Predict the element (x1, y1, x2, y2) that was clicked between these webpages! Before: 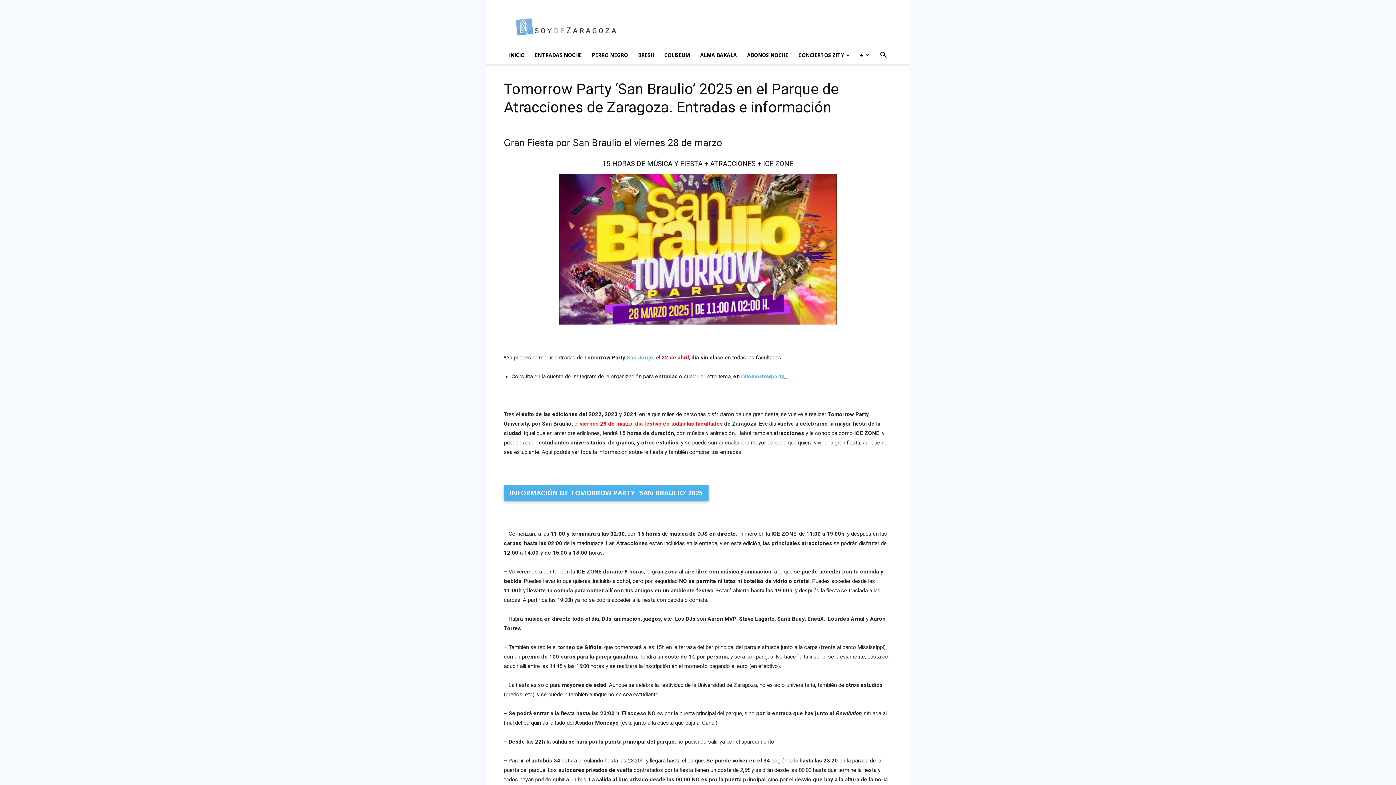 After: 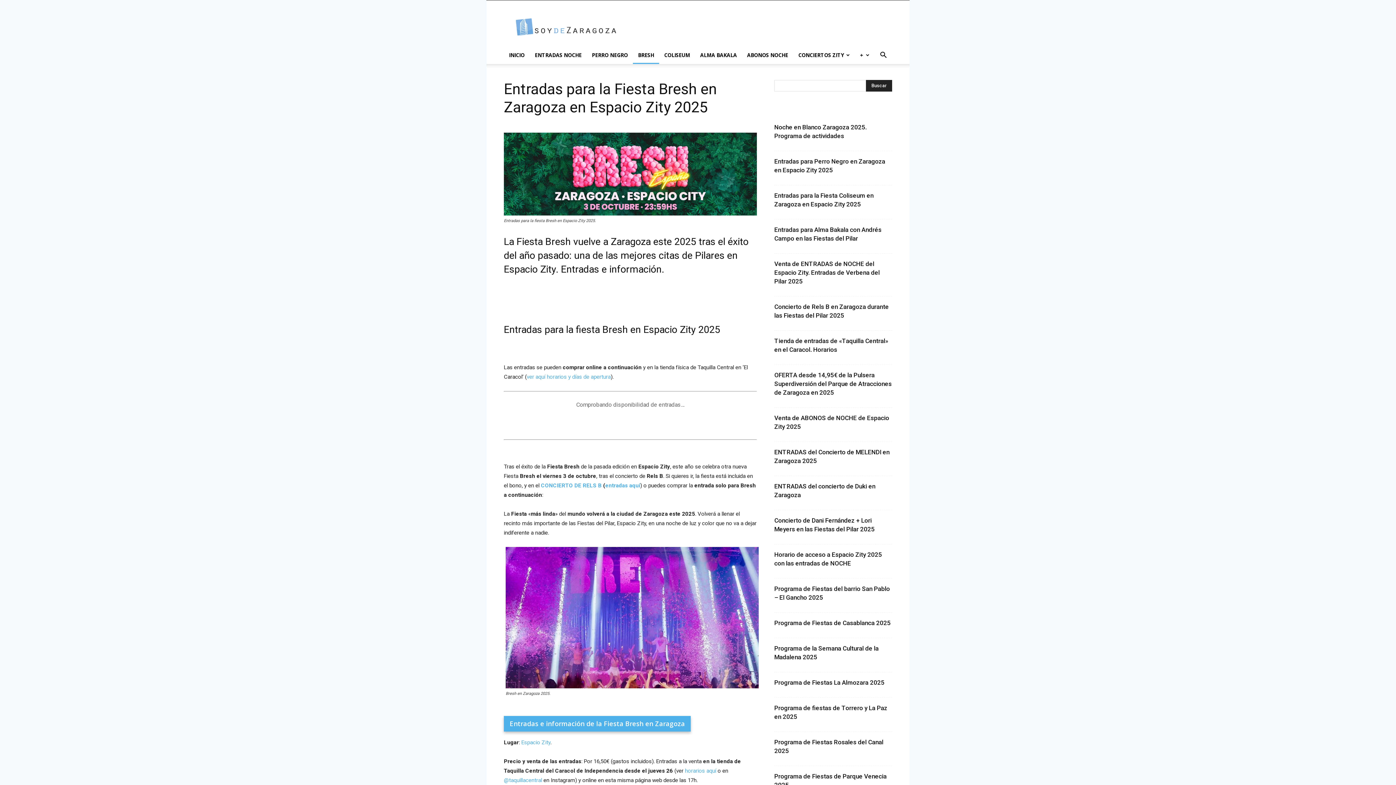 Action: label: BRESH bbox: (633, 46, 659, 64)